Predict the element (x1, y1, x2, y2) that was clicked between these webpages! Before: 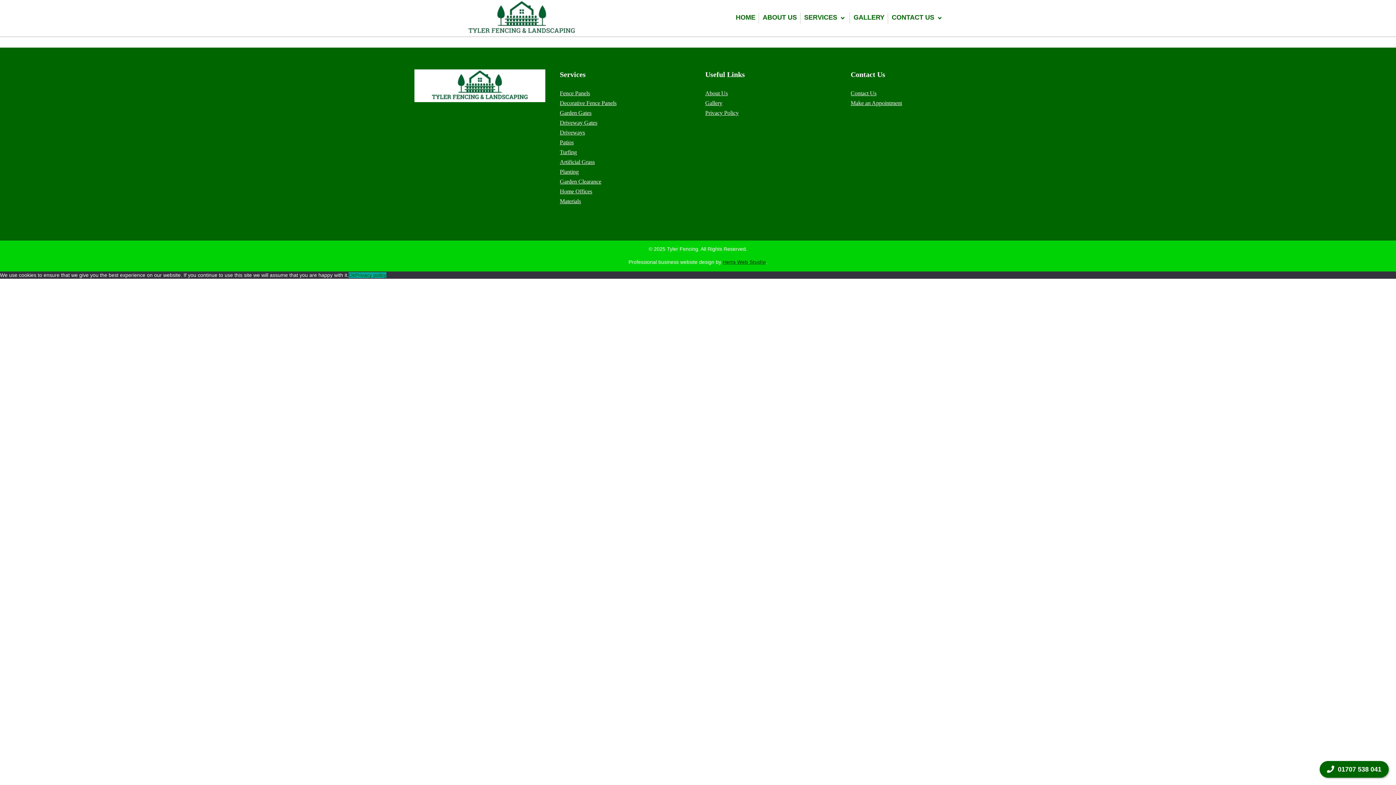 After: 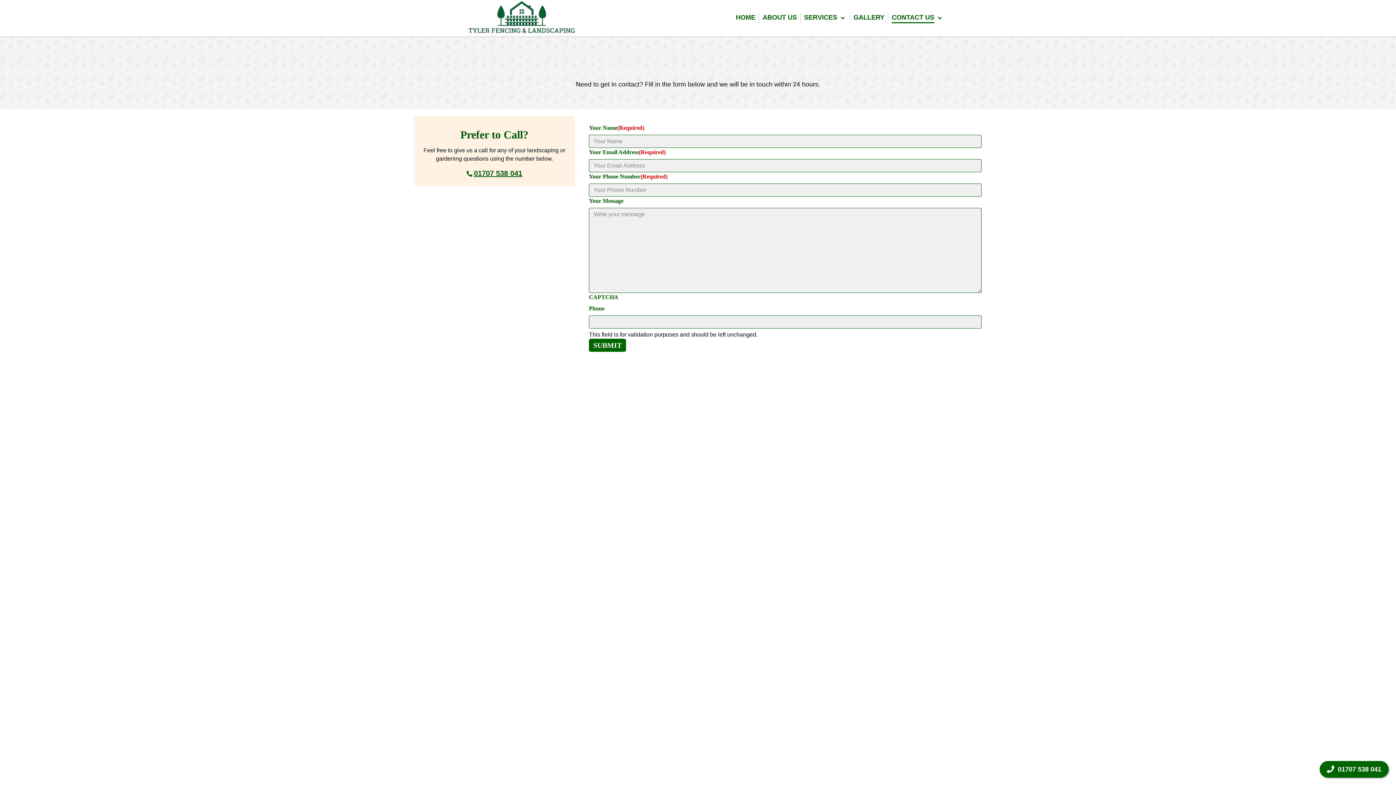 Action: bbox: (850, 86, 981, 96) label: Contact Us